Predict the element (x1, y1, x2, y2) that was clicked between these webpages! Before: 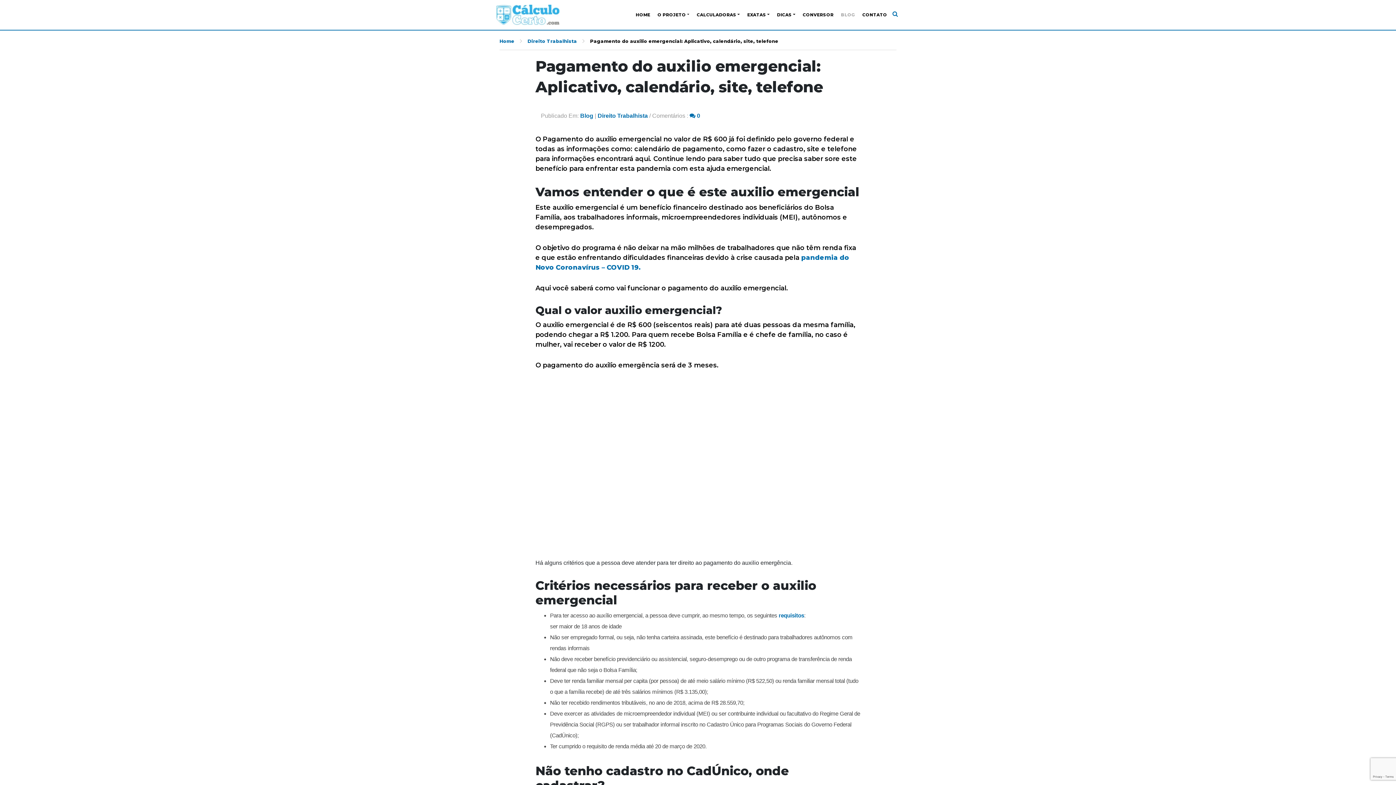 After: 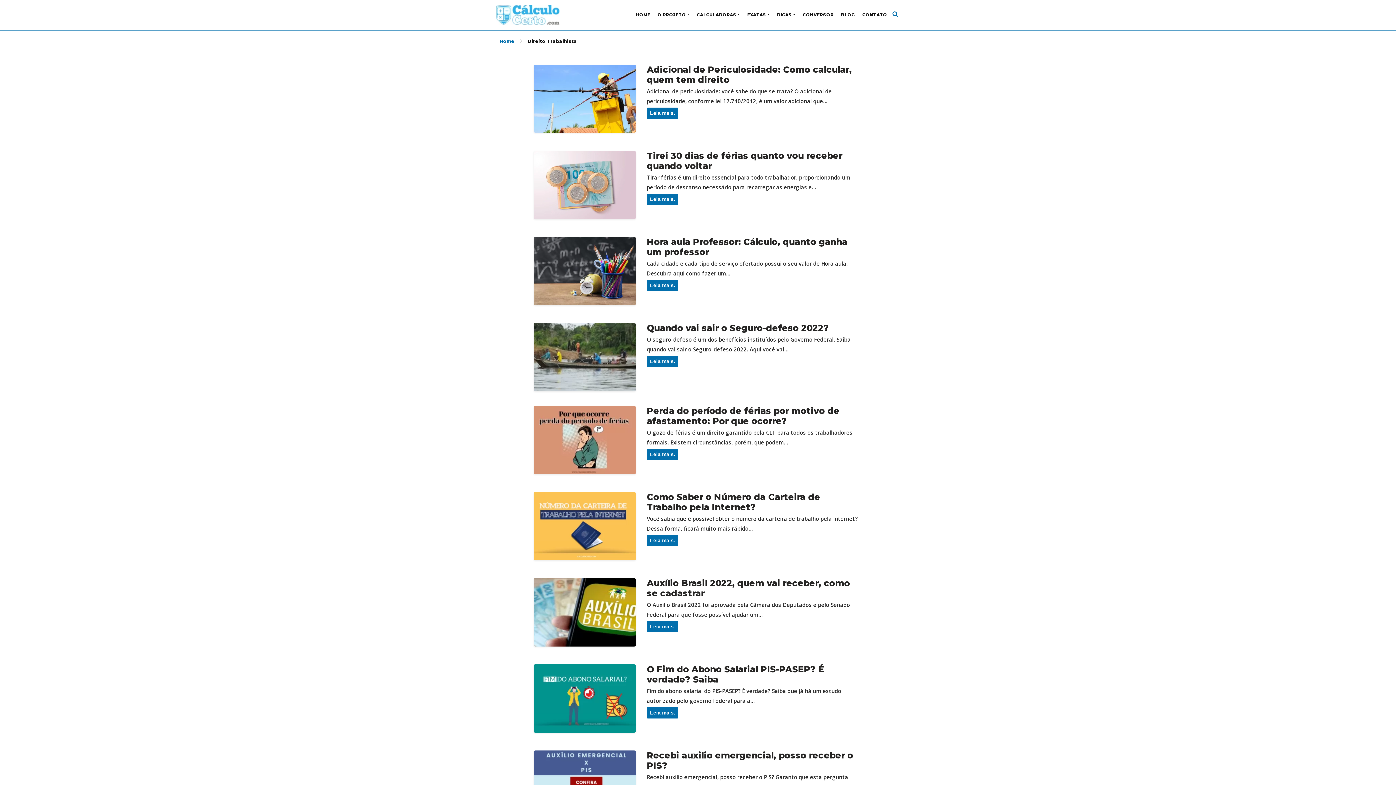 Action: bbox: (597, 112, 648, 118) label: Direito Trabalhista